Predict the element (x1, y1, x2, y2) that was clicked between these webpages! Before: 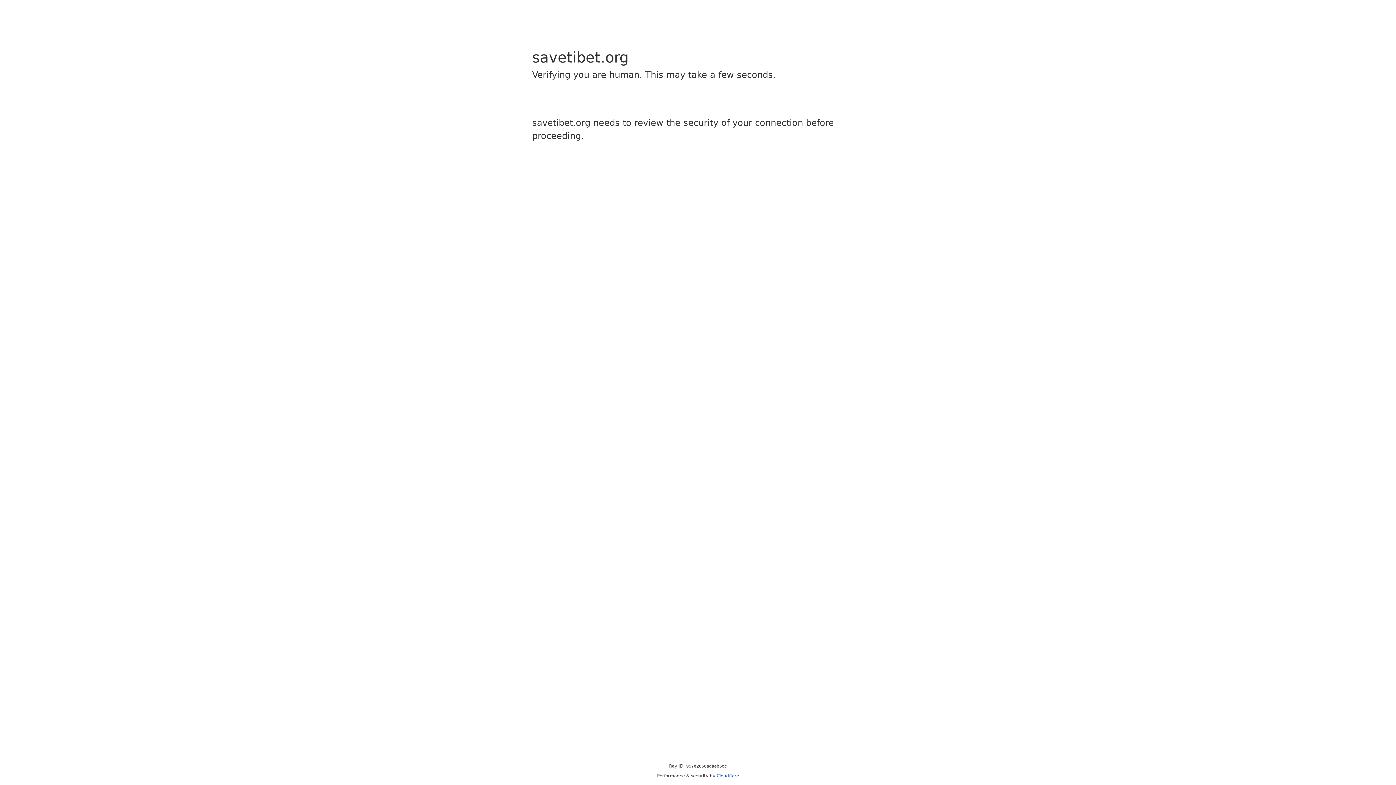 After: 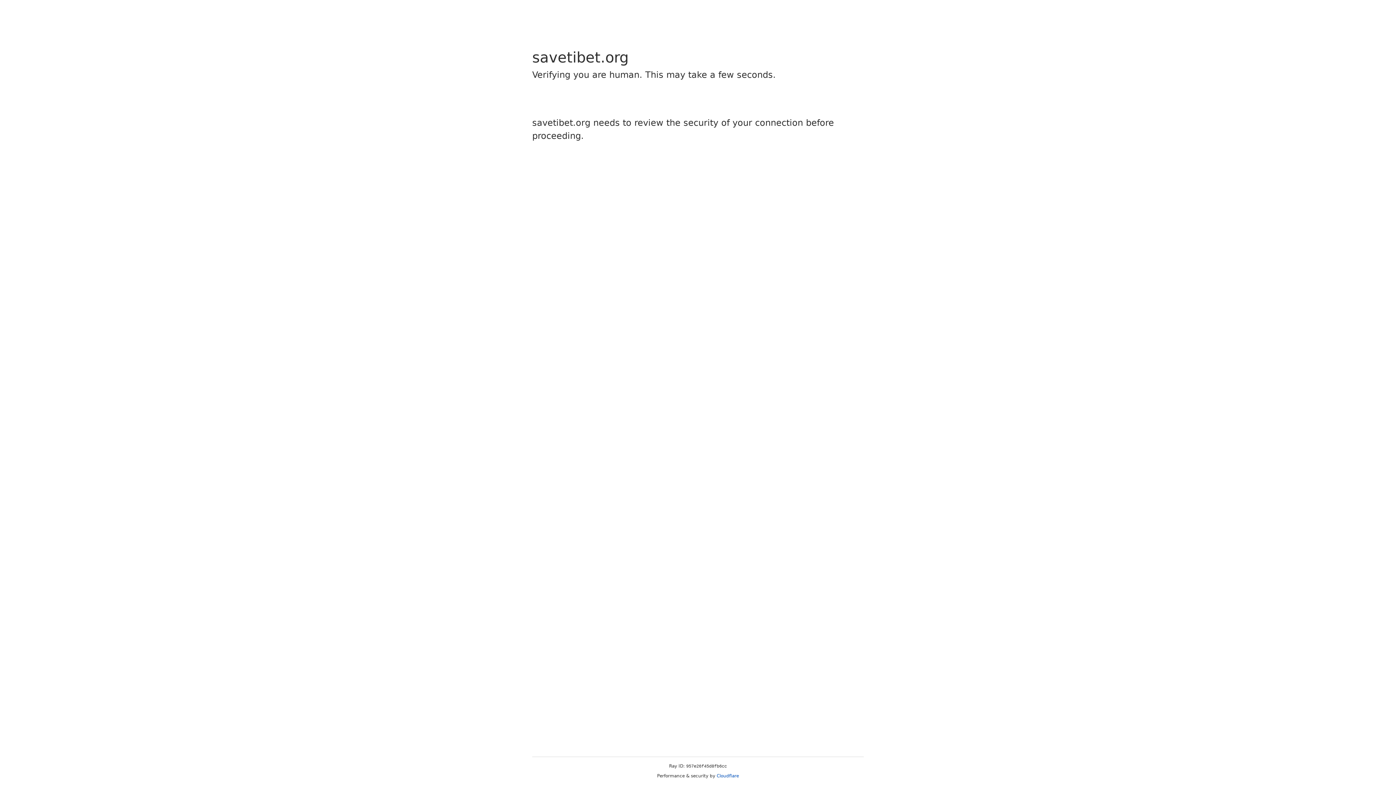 Action: bbox: (716, 773, 739, 778) label: Cloudflare